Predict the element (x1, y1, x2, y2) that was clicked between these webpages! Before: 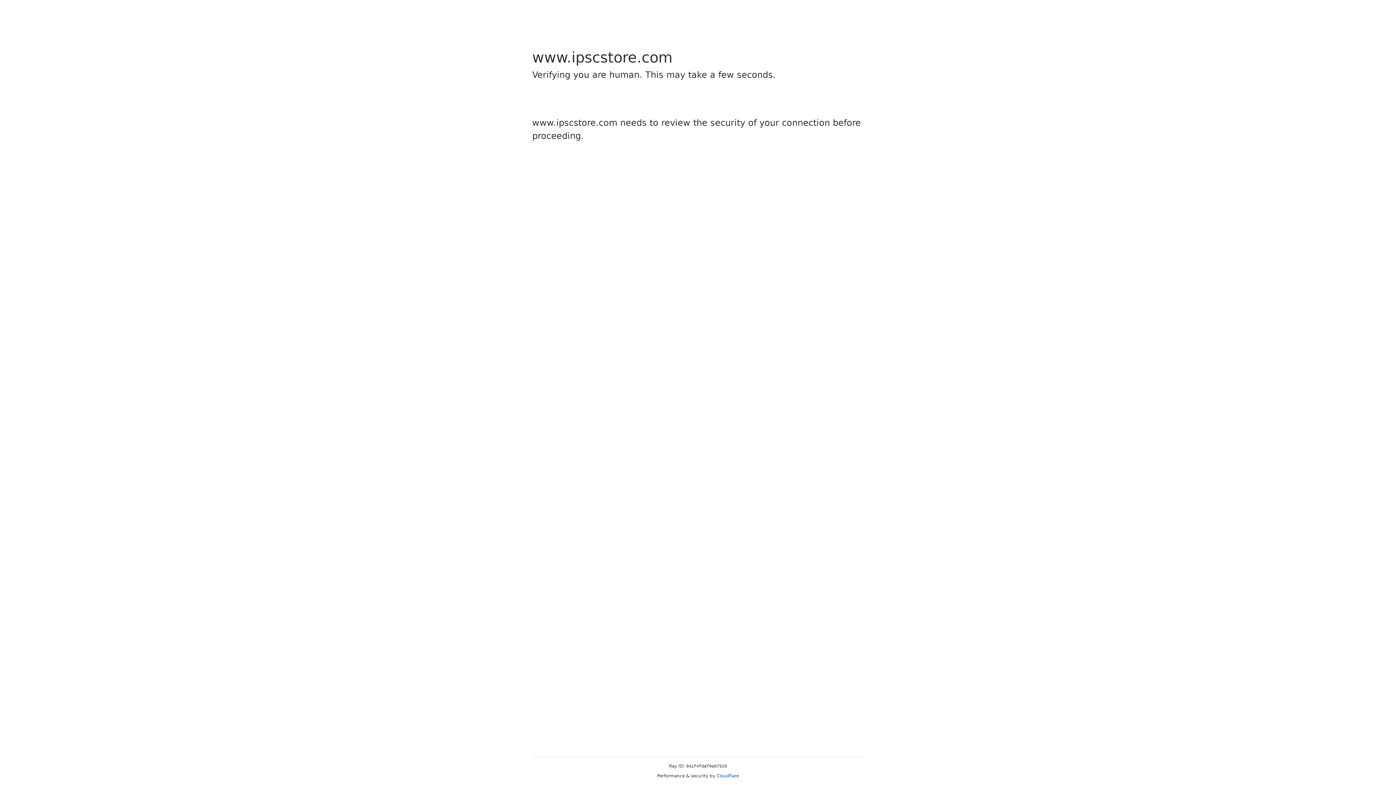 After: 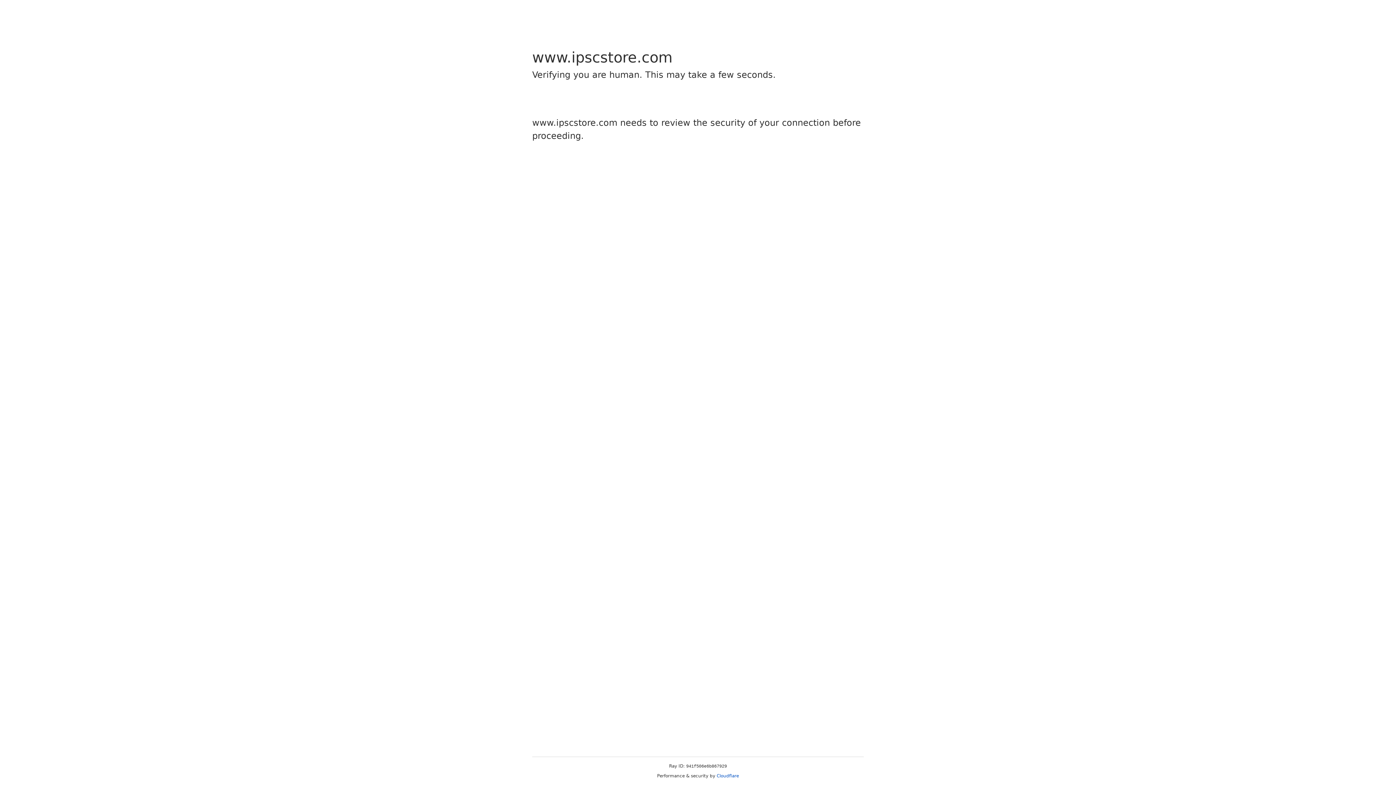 Action: bbox: (716, 773, 739, 778) label: Cloudflare